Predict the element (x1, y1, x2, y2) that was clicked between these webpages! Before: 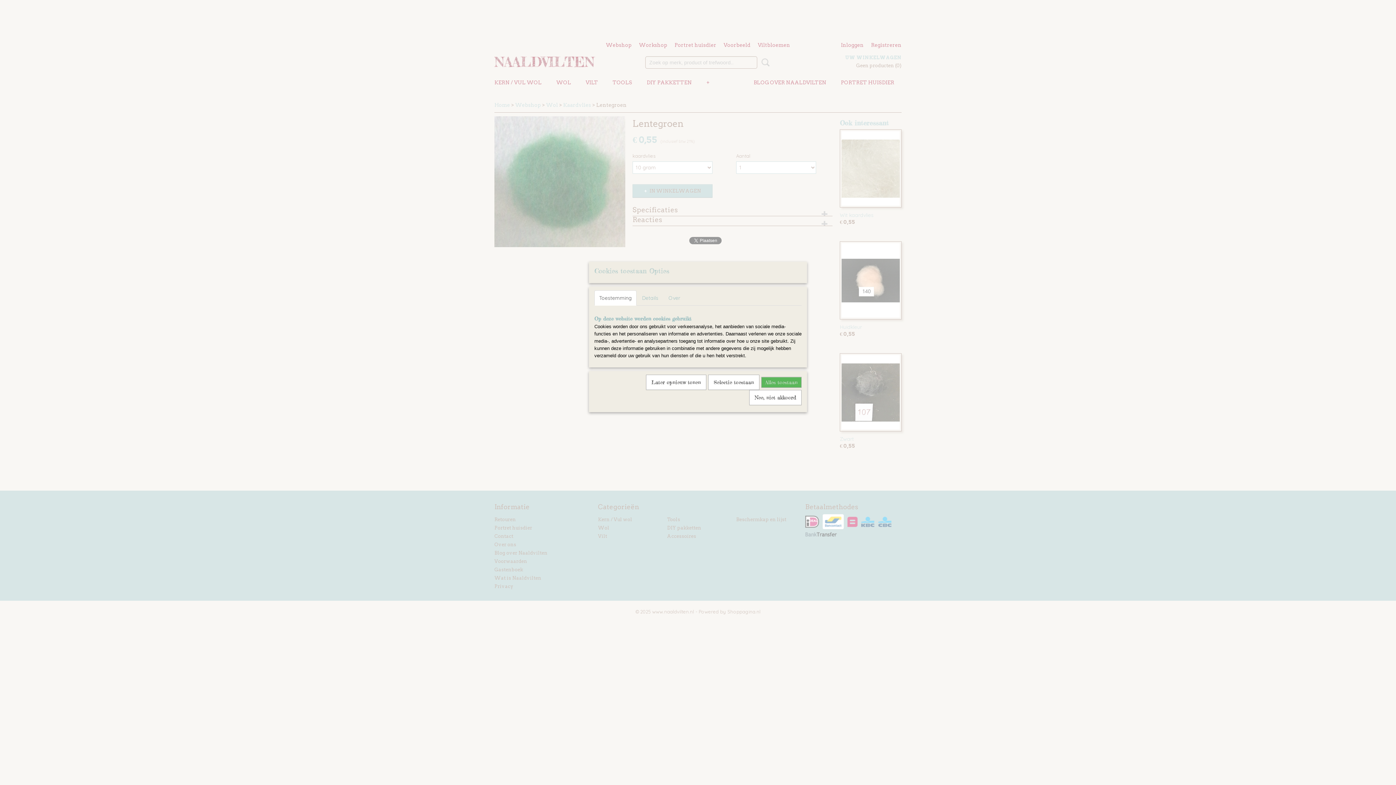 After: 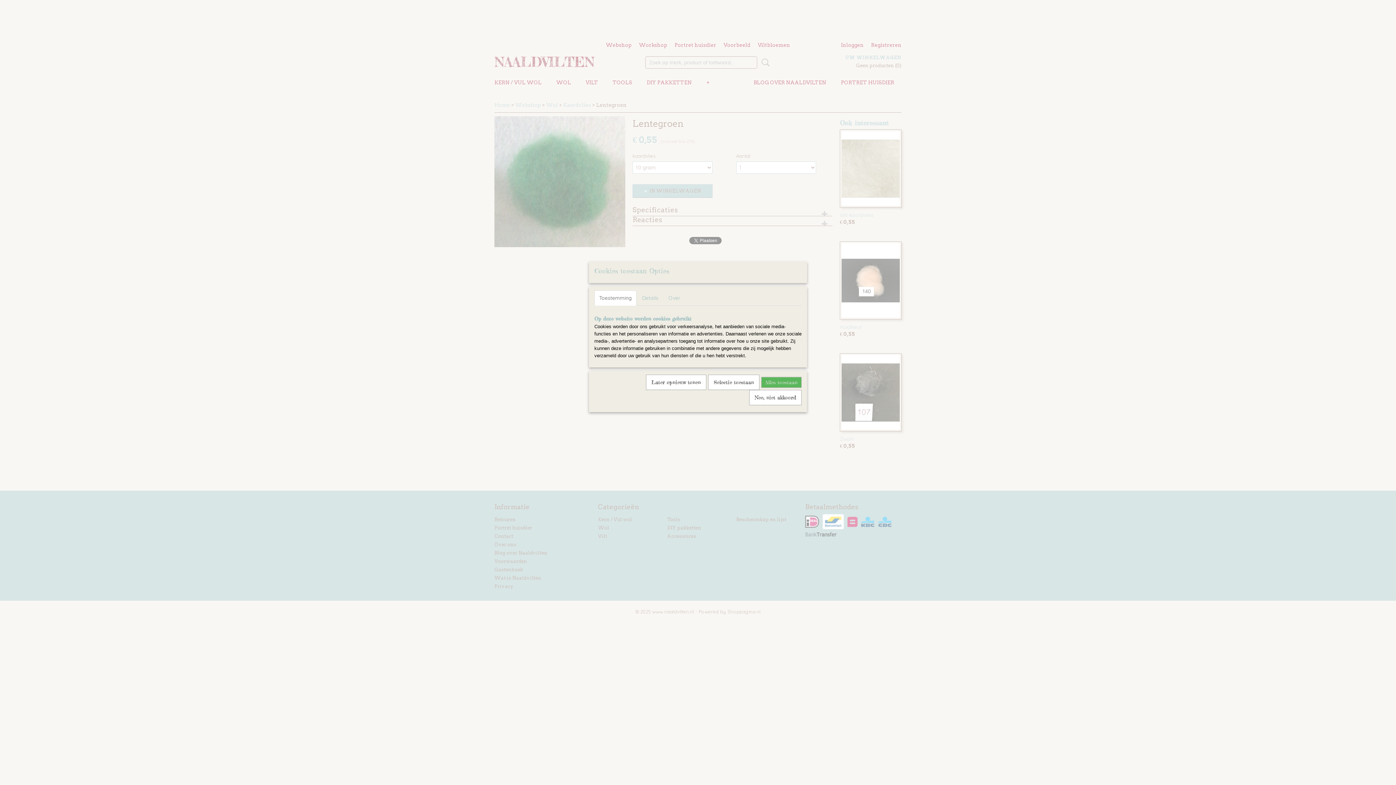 Action: label: Toestemming bbox: (594, 290, 636, 305)